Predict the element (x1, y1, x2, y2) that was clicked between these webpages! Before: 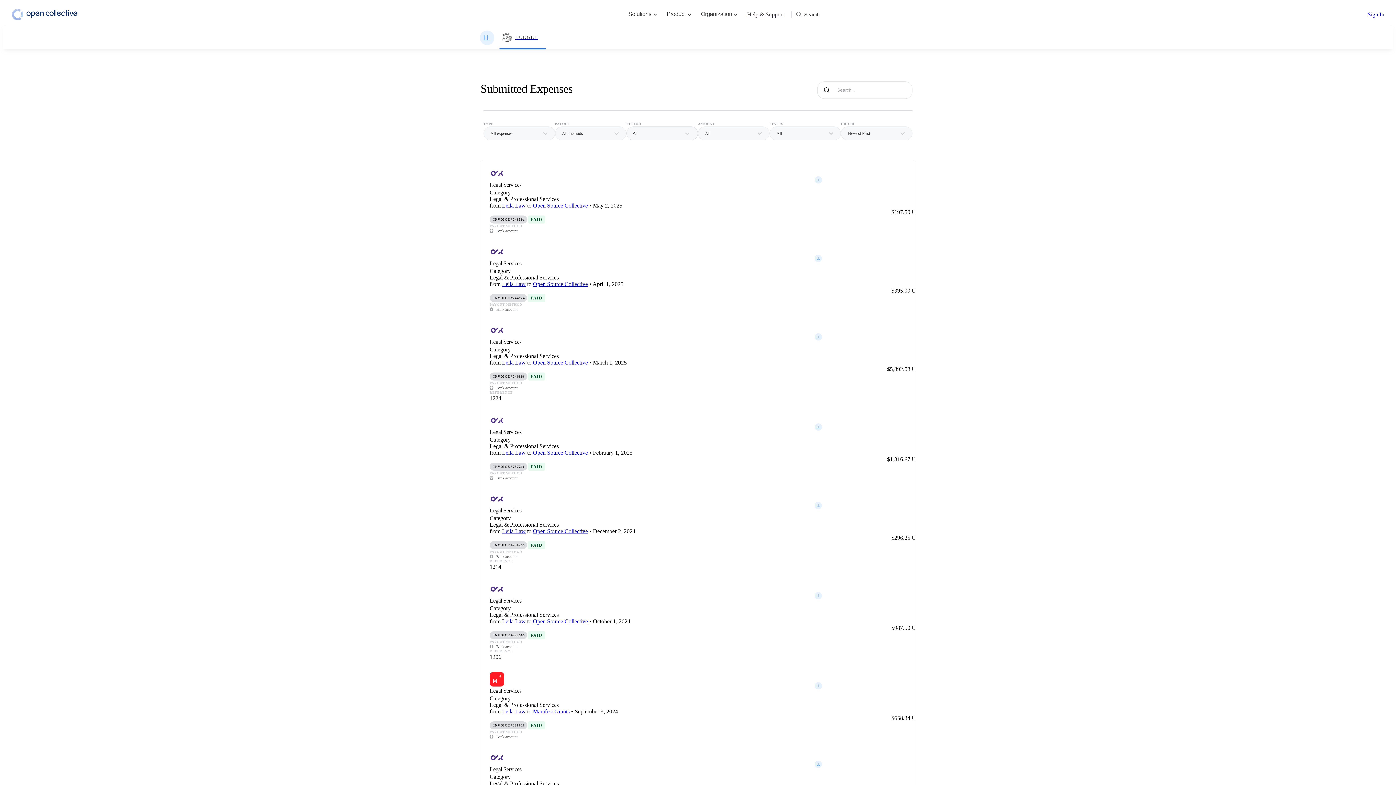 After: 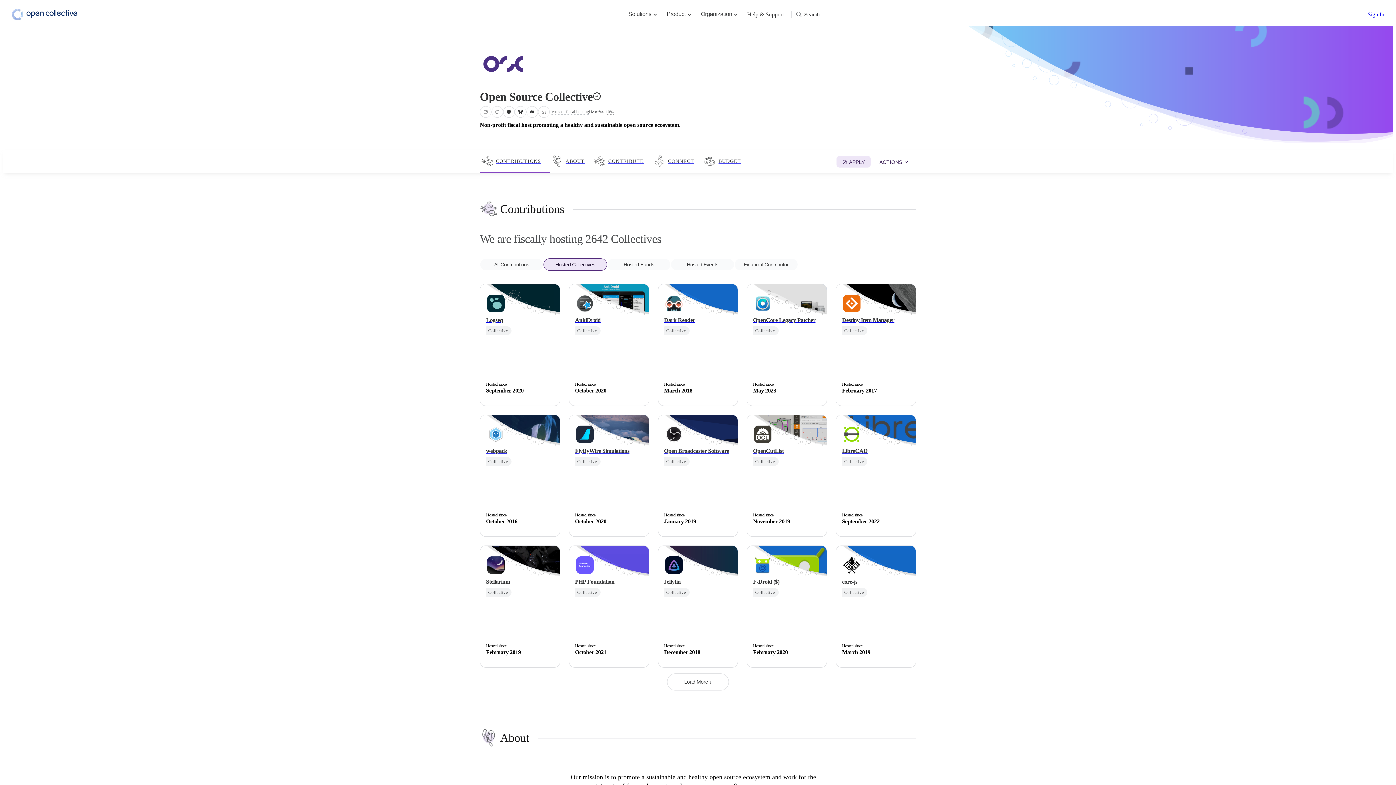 Action: bbox: (489, 582, 924, 596)